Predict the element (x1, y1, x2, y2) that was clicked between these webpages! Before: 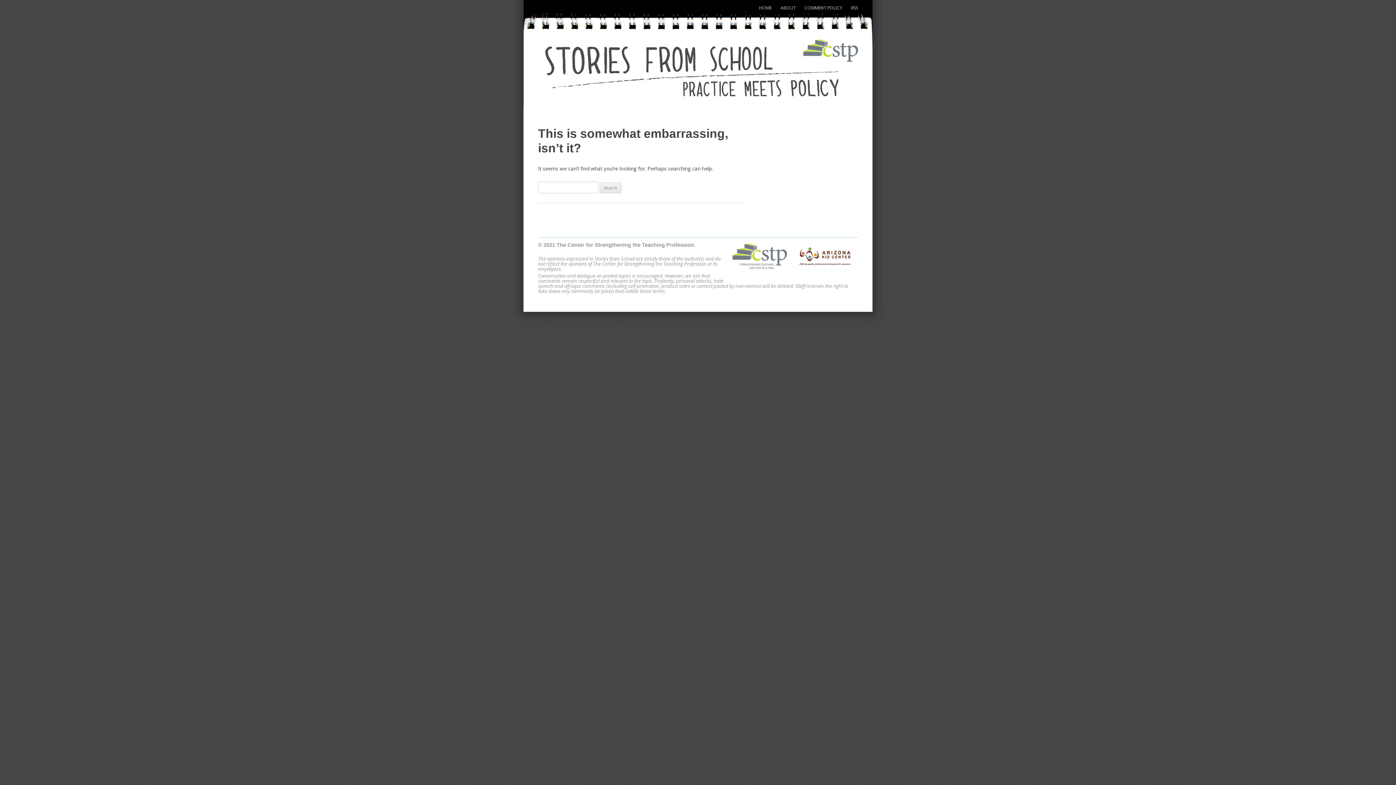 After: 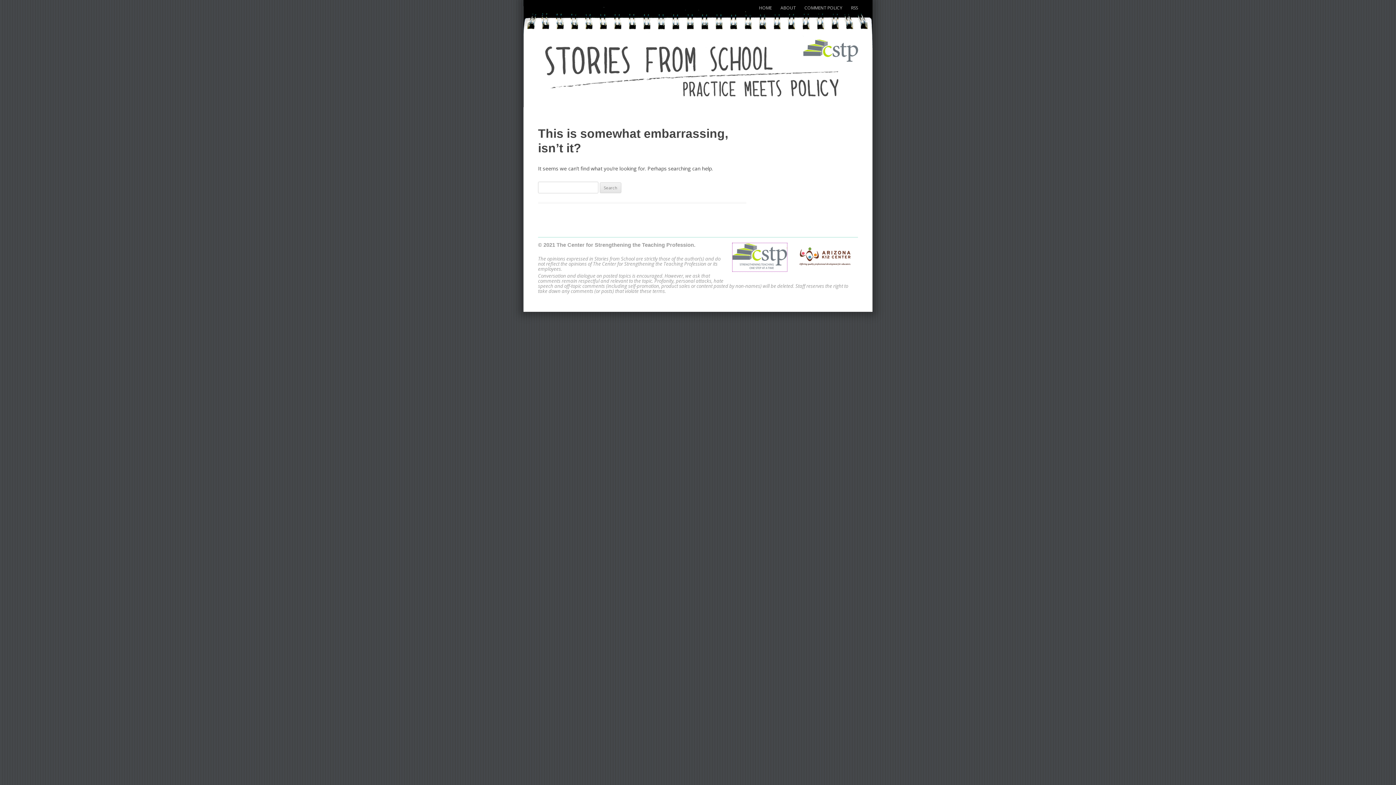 Action: bbox: (732, 265, 787, 271)